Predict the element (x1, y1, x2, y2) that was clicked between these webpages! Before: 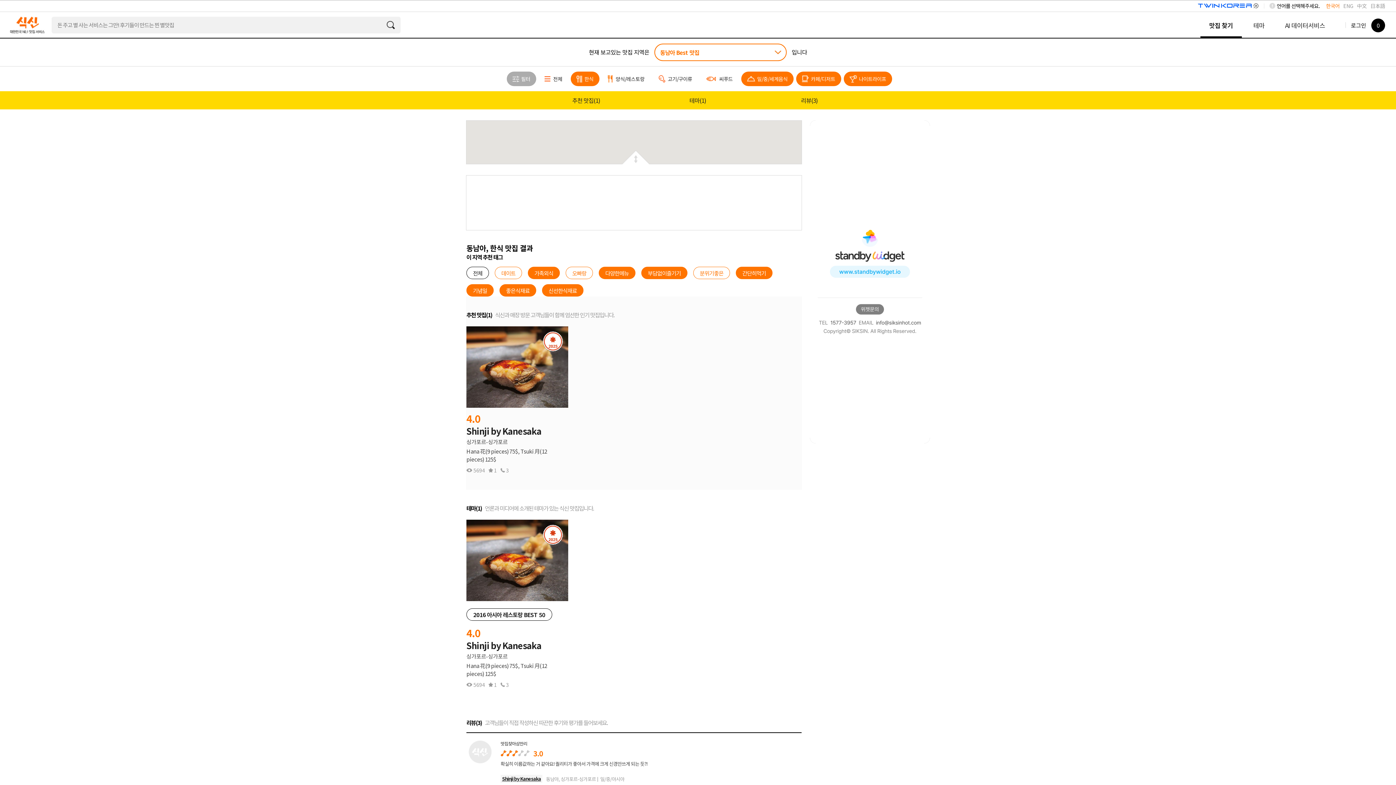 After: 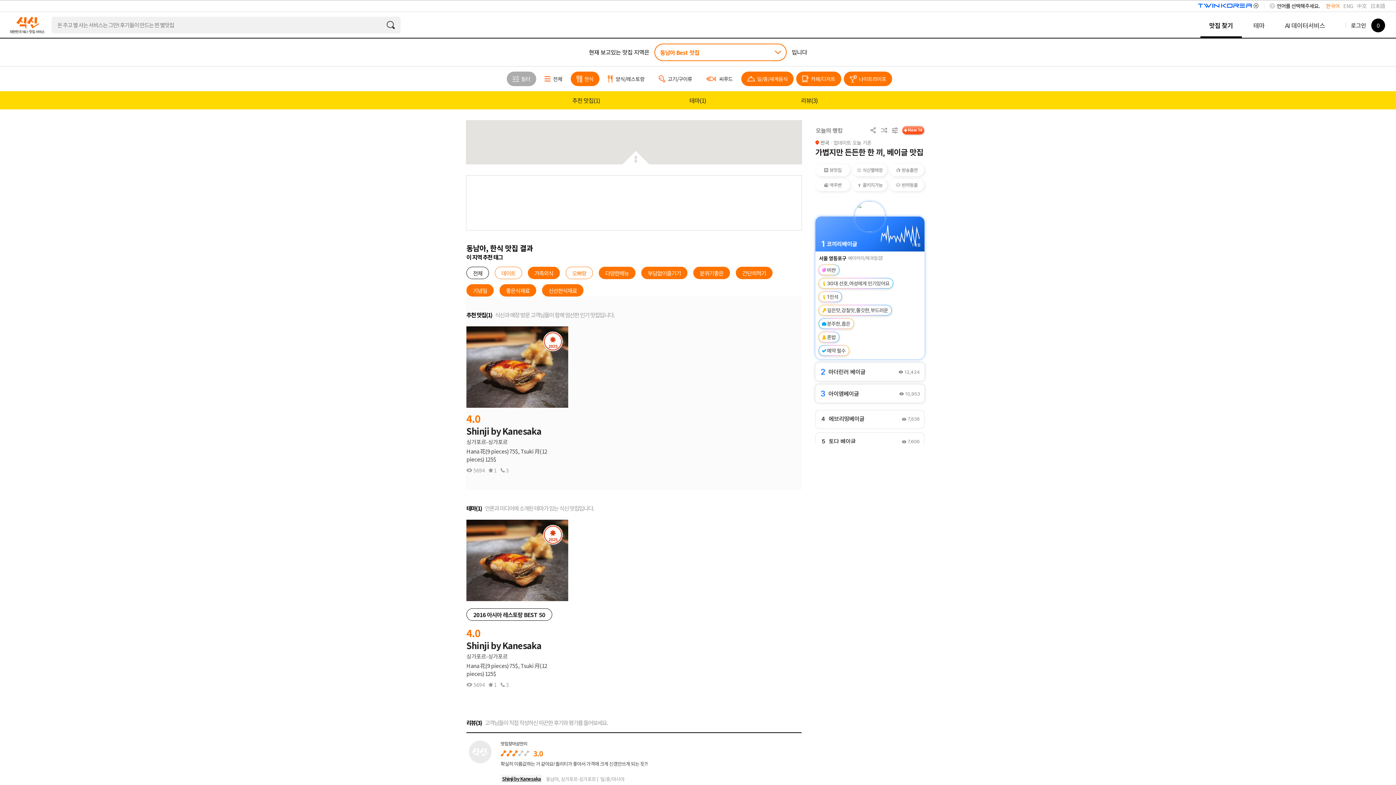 Action: bbox: (693, 266, 730, 279) label: 분위기좋은